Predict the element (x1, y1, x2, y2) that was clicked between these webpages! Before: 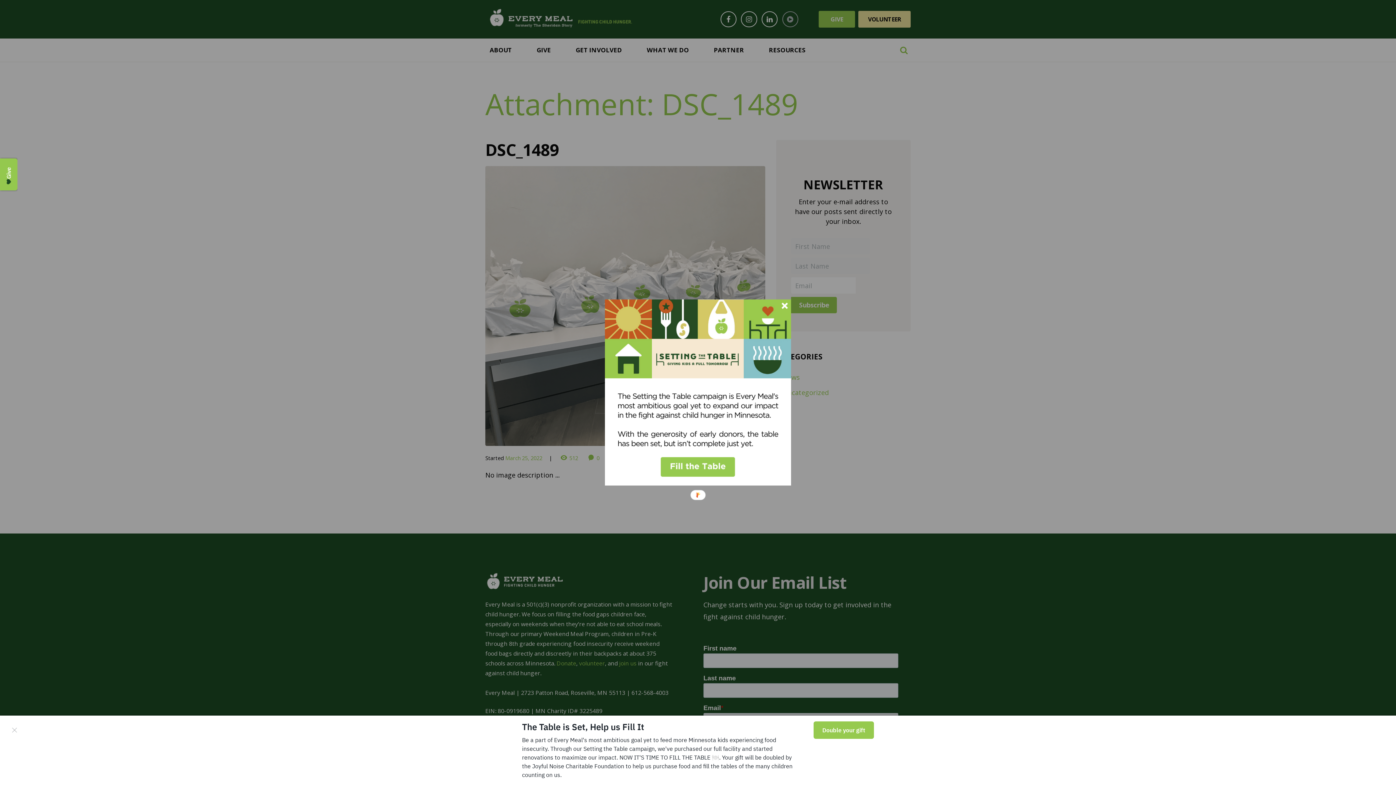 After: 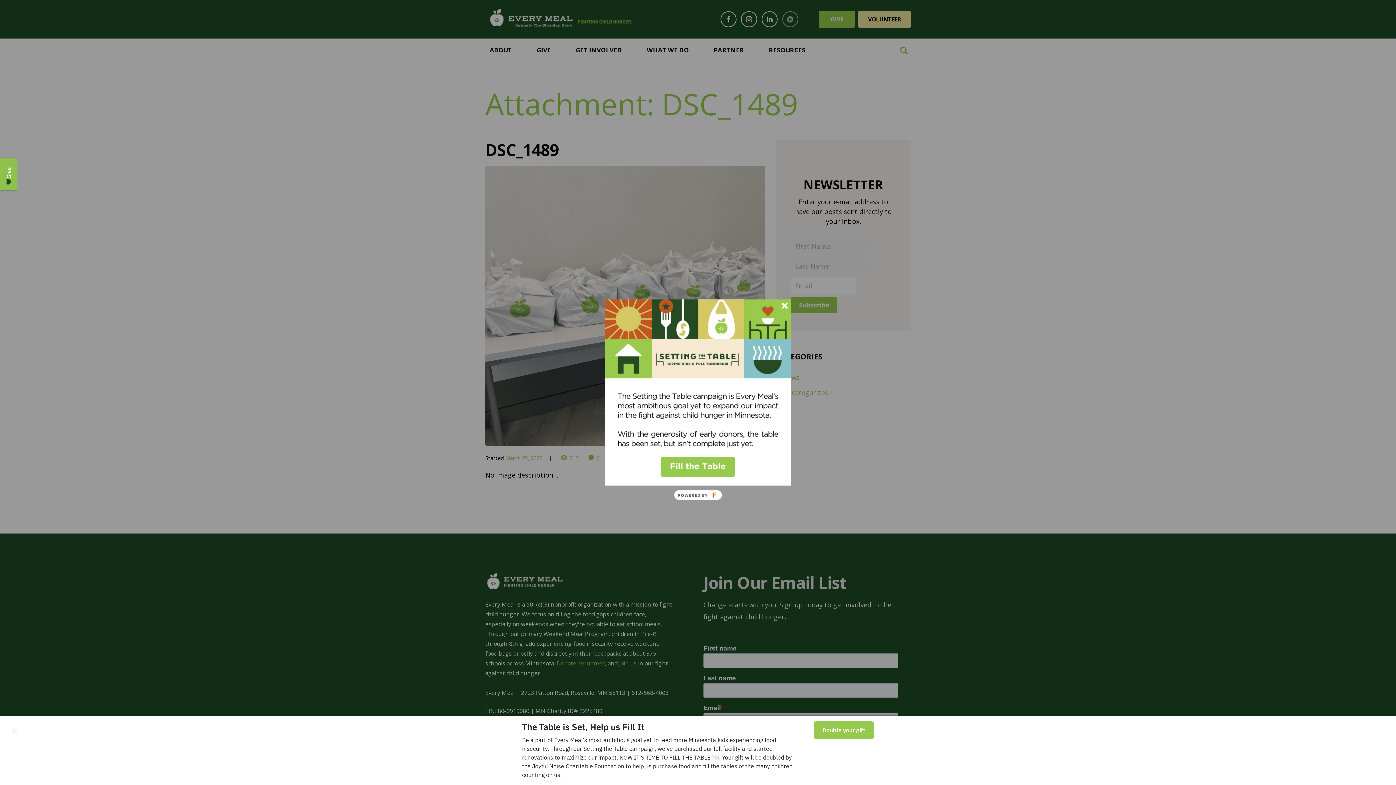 Action: bbox: (690, 490, 705, 500) label: POWERED BY